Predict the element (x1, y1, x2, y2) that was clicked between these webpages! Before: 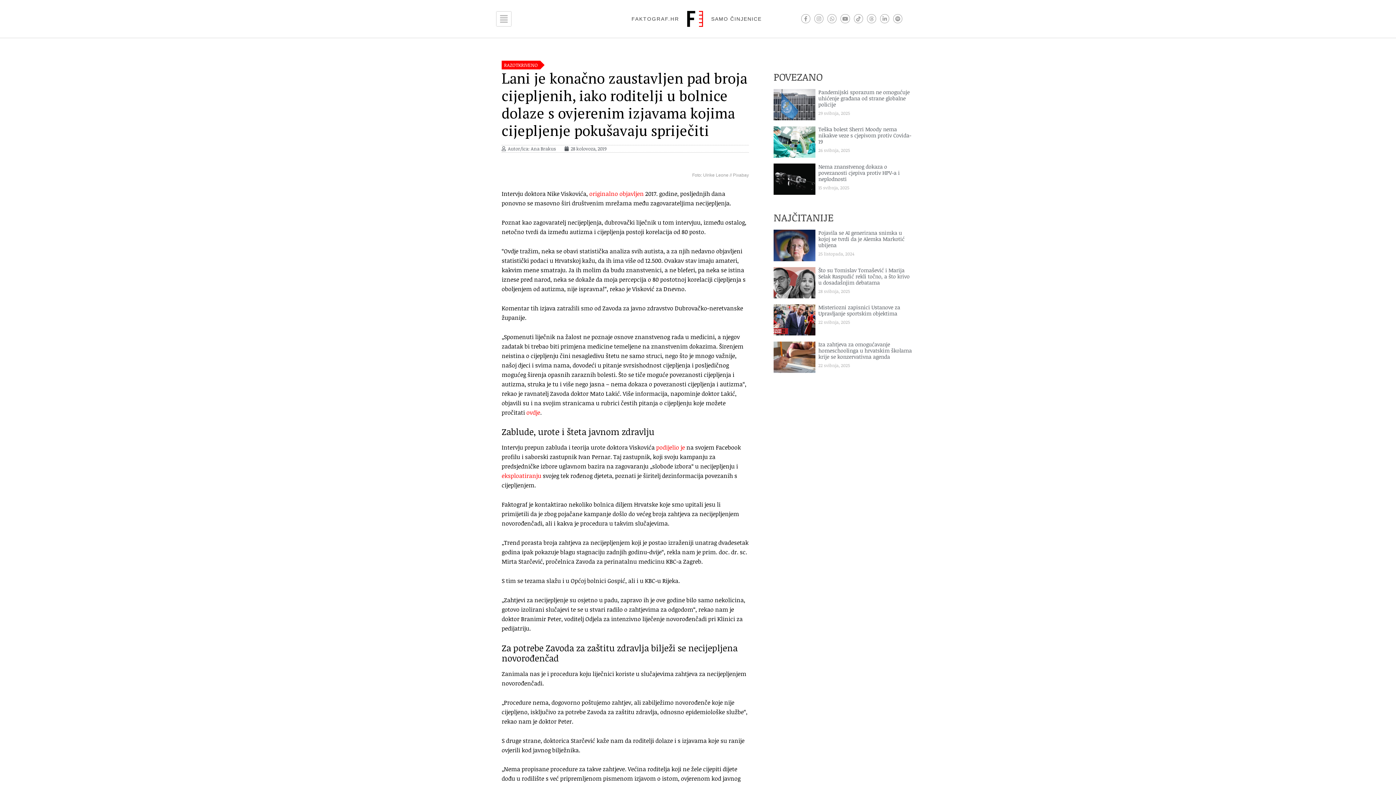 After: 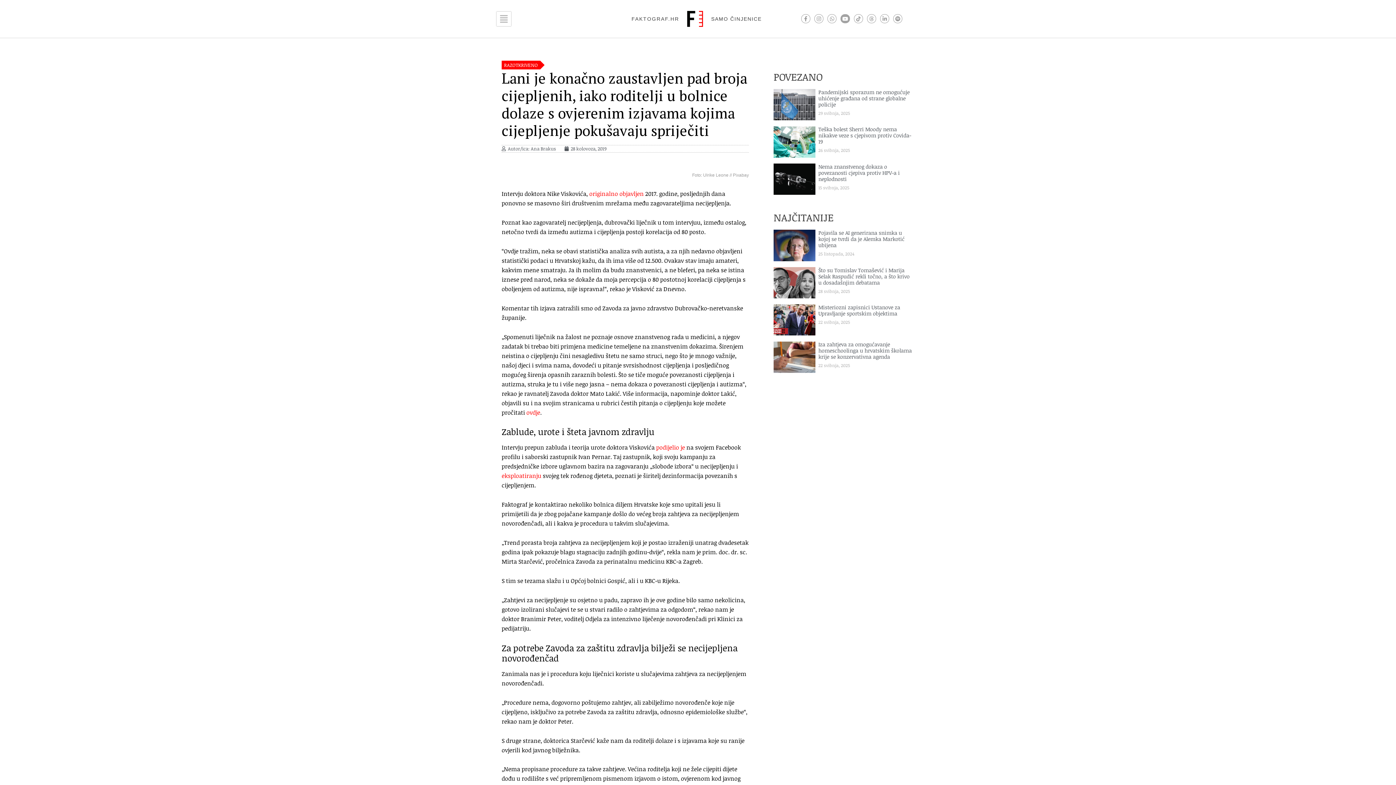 Action: label: Youtube bbox: (840, 14, 850, 23)